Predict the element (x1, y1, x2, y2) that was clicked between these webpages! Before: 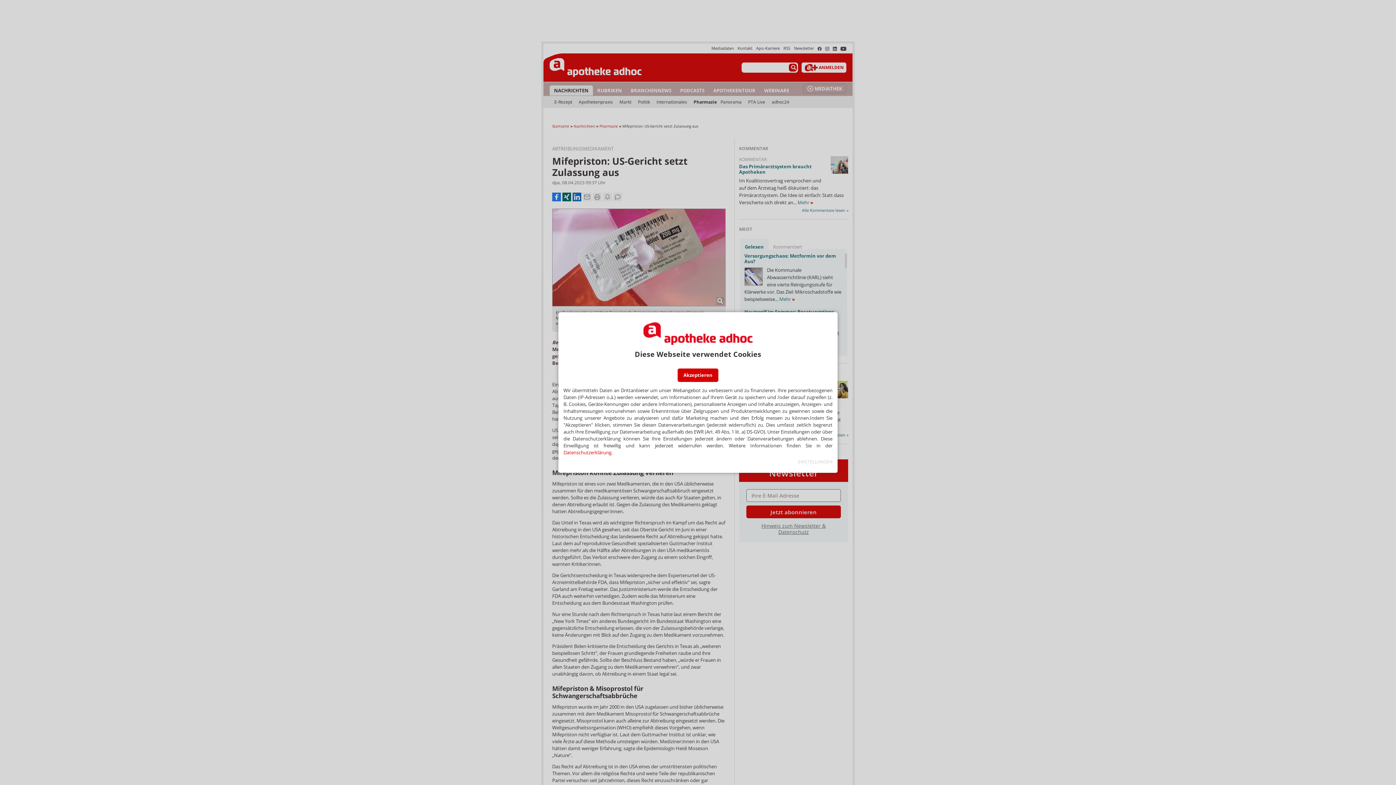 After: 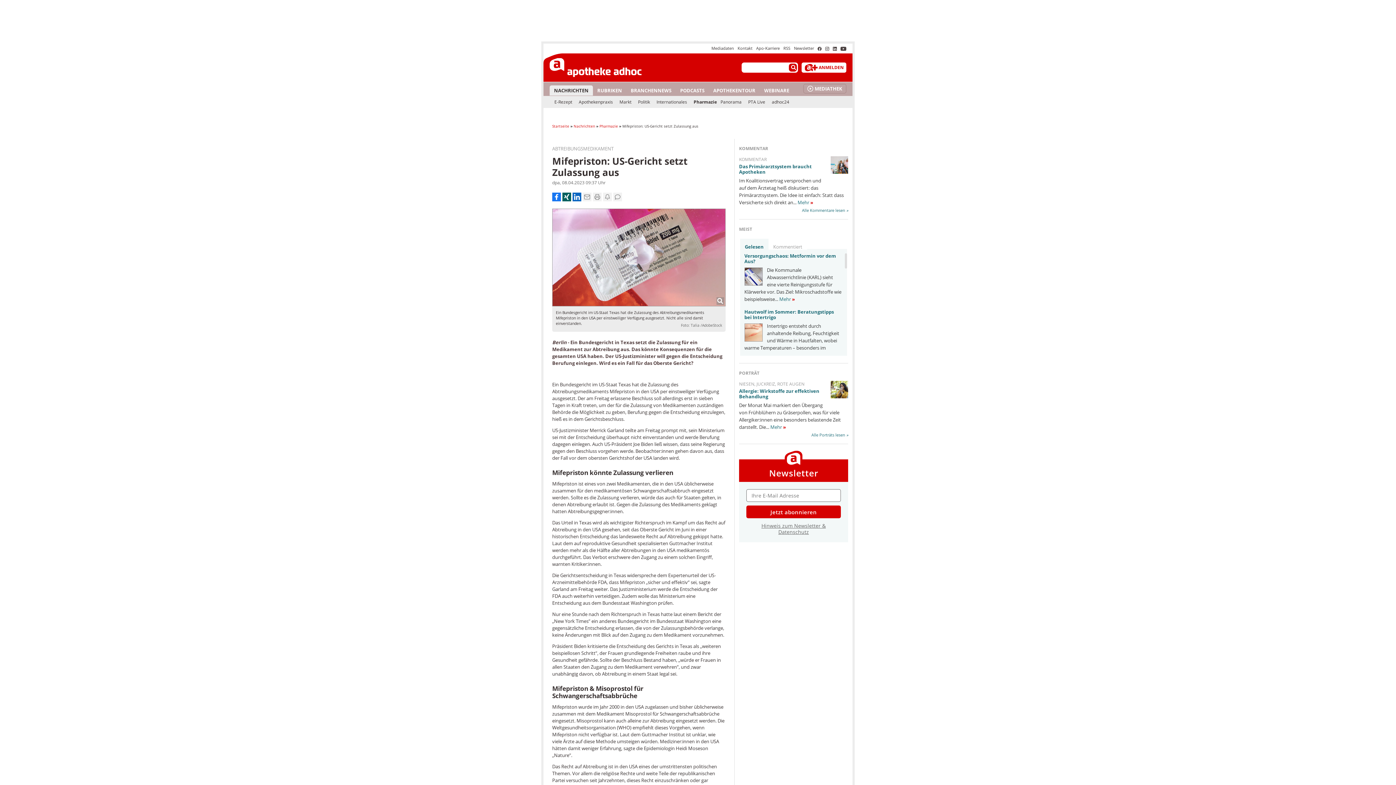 Action: label: Akzeptieren bbox: (677, 368, 718, 382)